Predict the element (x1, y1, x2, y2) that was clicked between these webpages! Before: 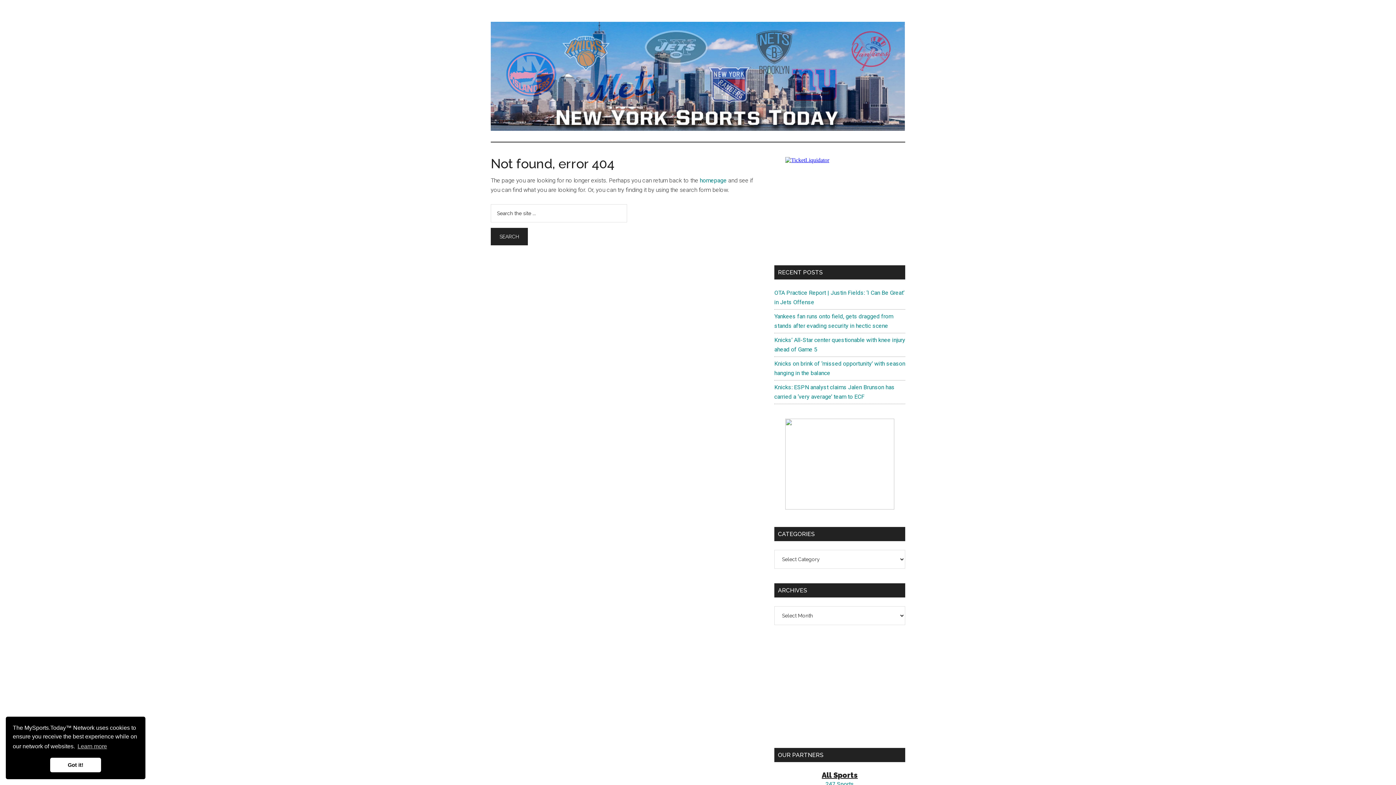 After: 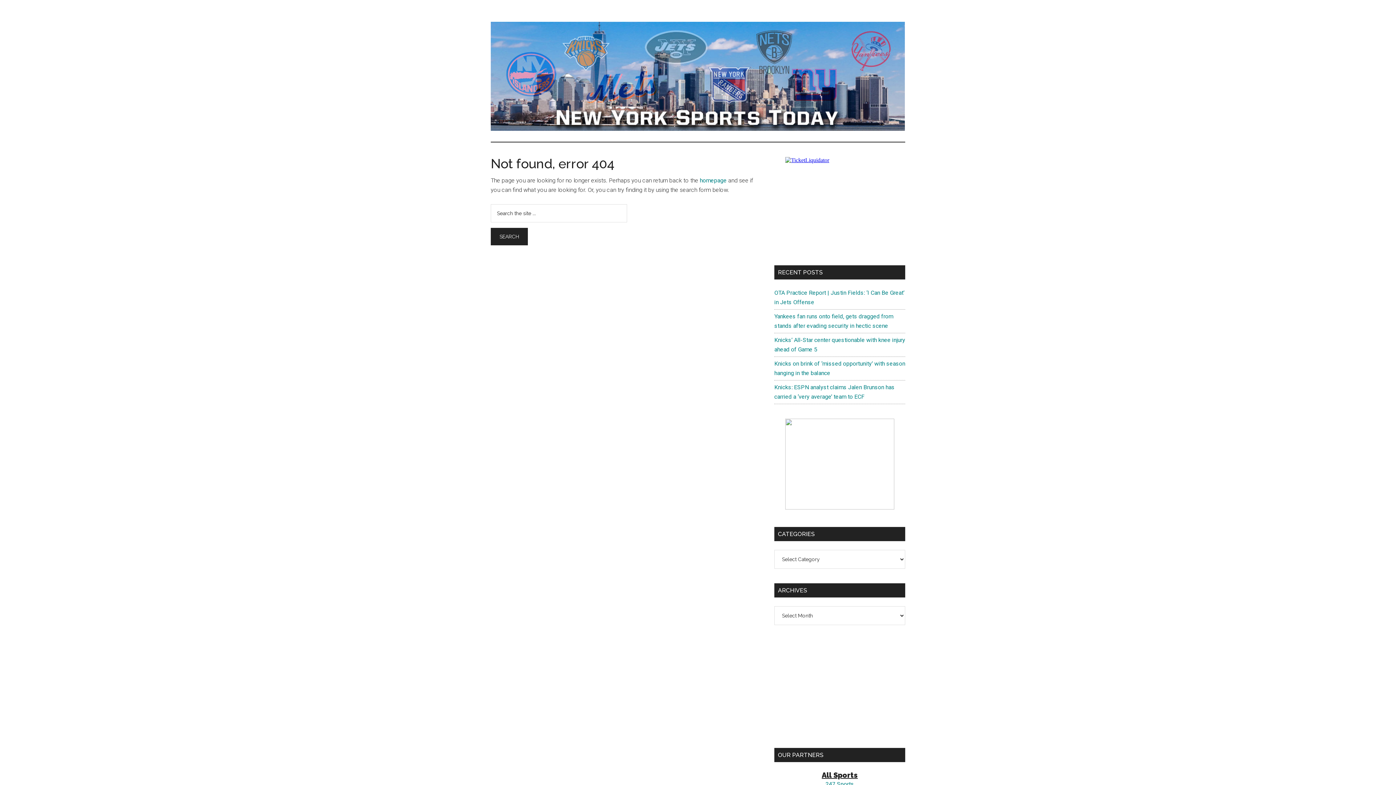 Action: bbox: (50, 758, 101, 772) label: dismiss cookie message